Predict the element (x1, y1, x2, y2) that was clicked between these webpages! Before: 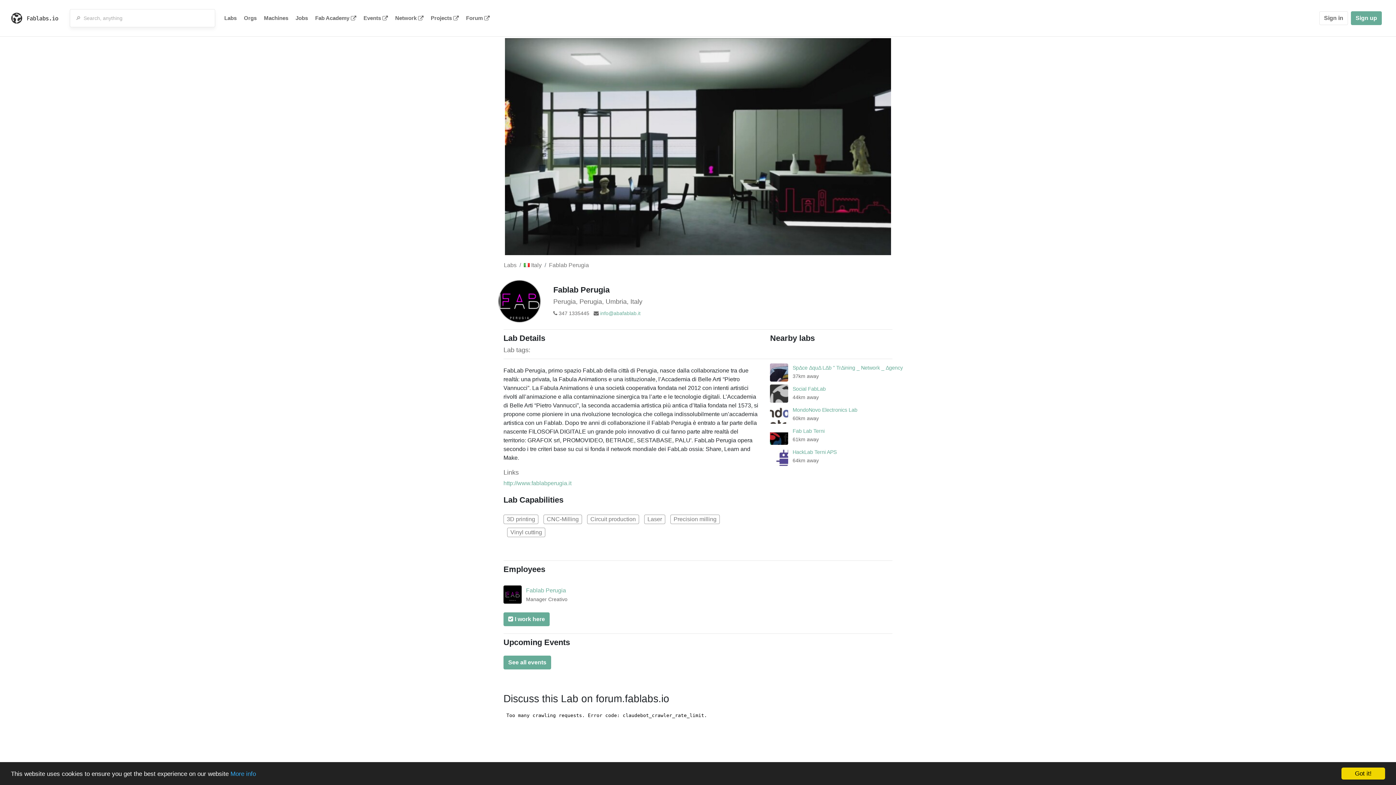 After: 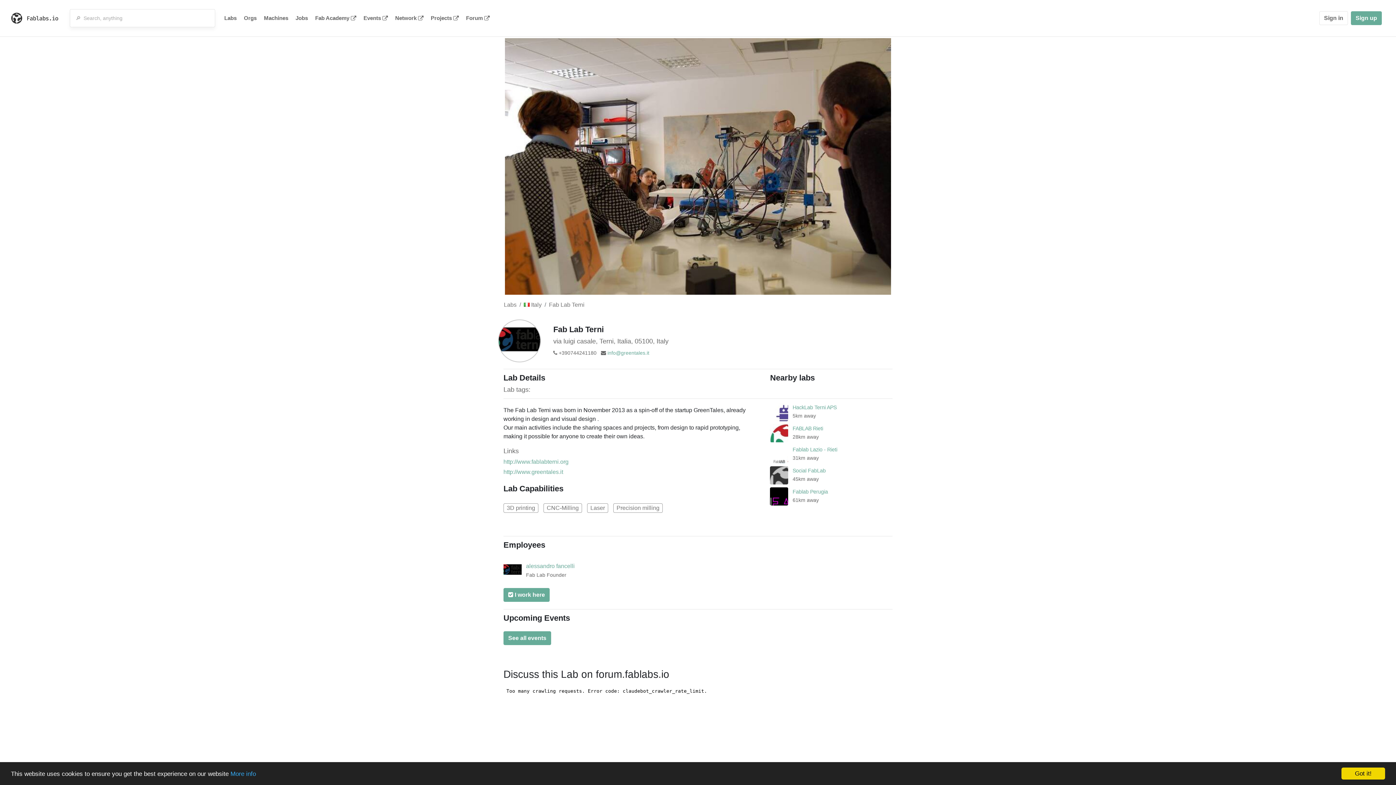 Action: label: Fab Lab Terni bbox: (792, 428, 824, 434)